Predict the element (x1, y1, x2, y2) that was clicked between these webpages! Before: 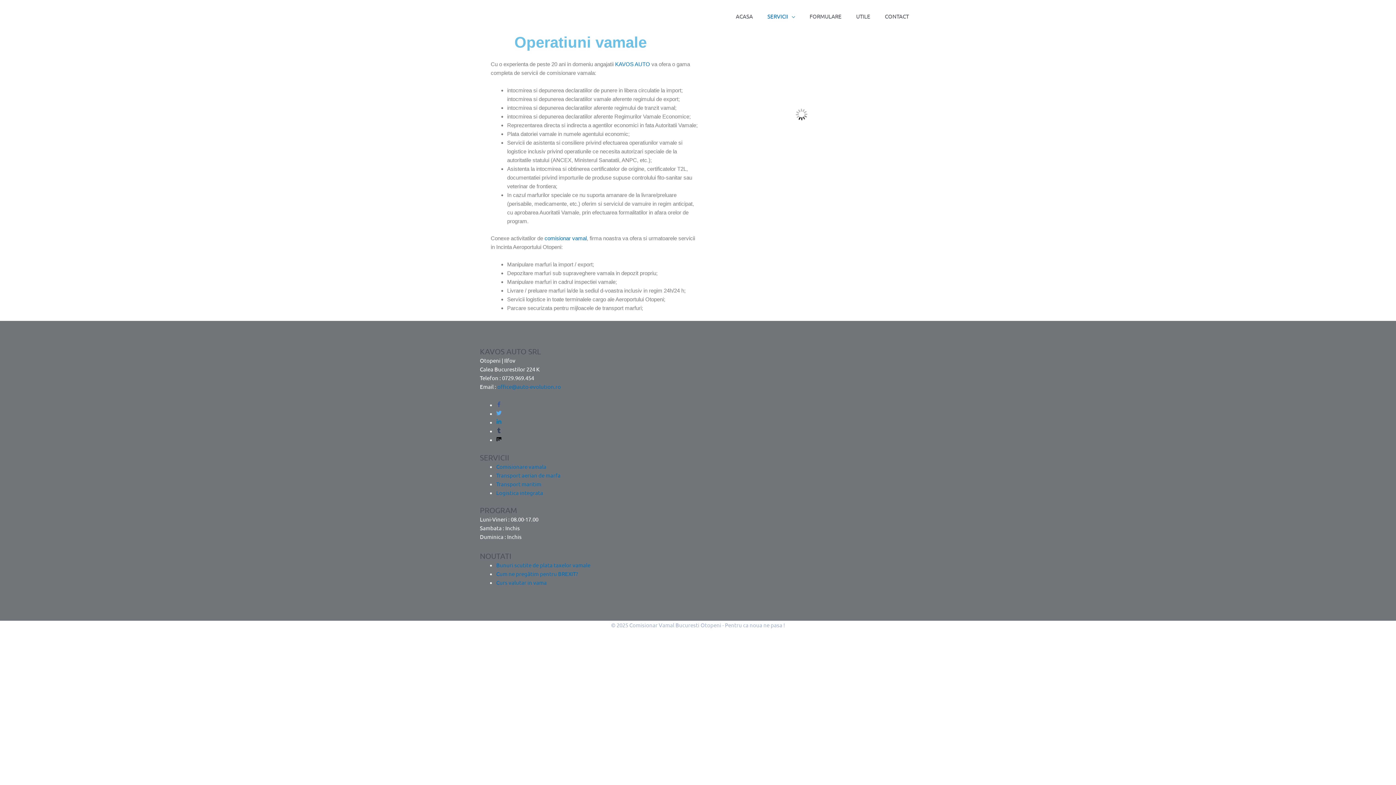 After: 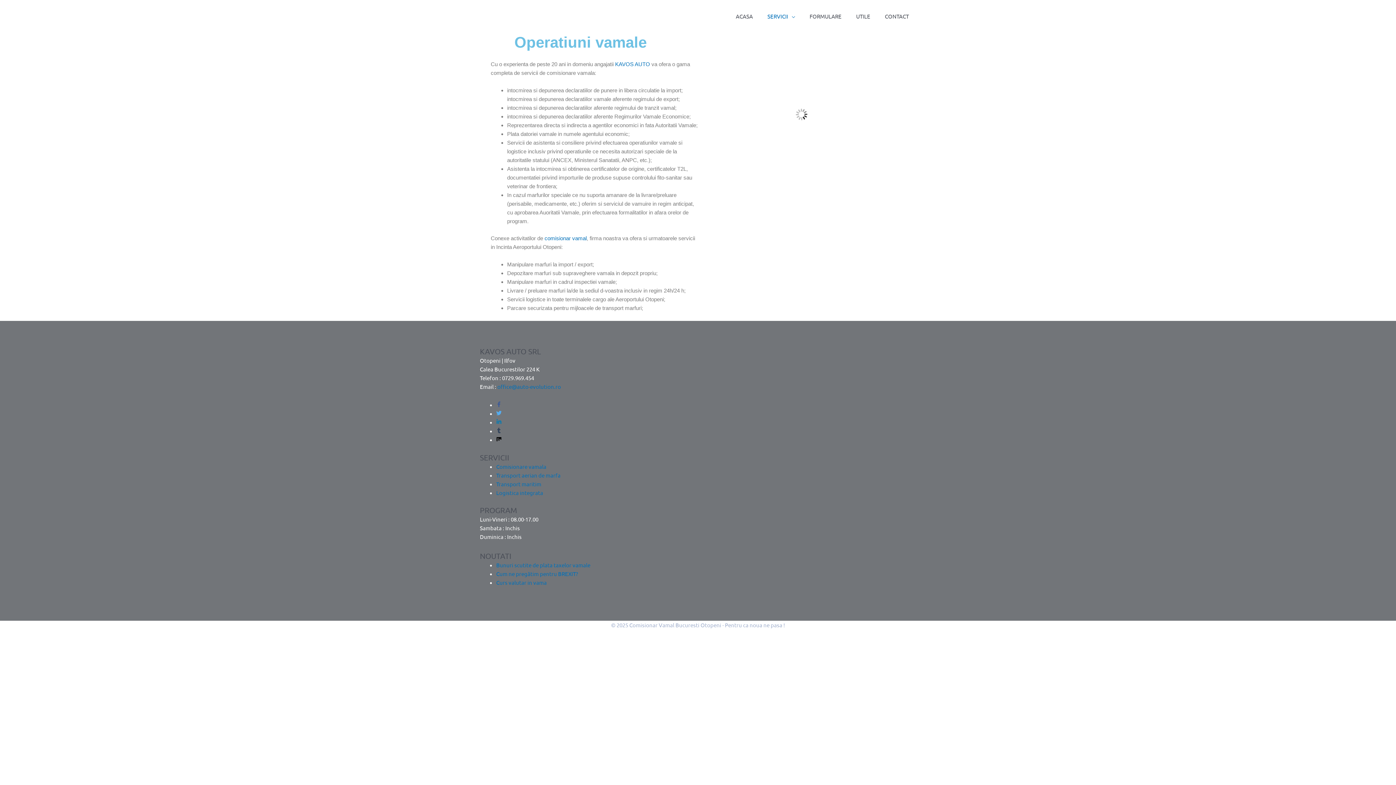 Action: bbox: (496, 410, 502, 417) label: twitter